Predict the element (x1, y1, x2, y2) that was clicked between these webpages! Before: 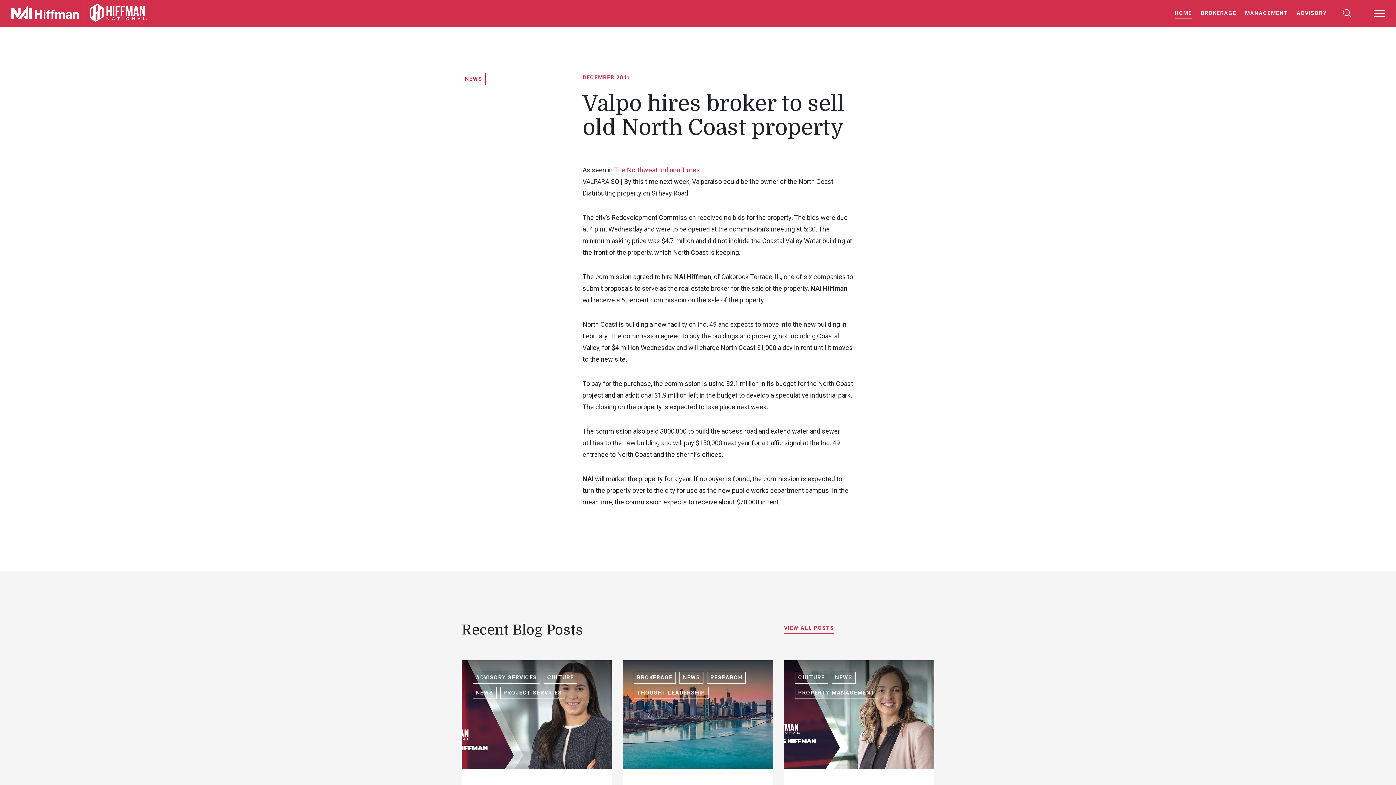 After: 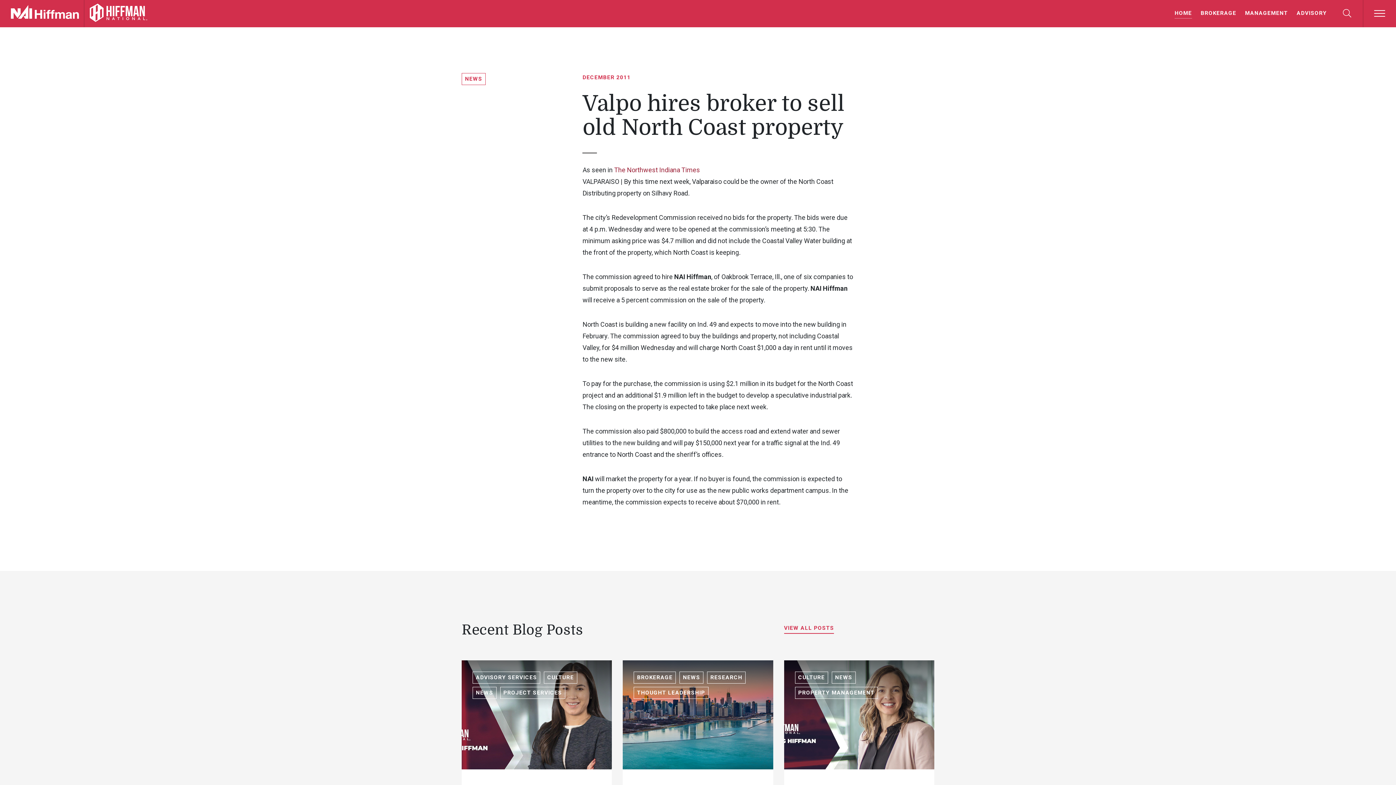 Action: label: The Northwest Indiana Times bbox: (614, 166, 700, 173)